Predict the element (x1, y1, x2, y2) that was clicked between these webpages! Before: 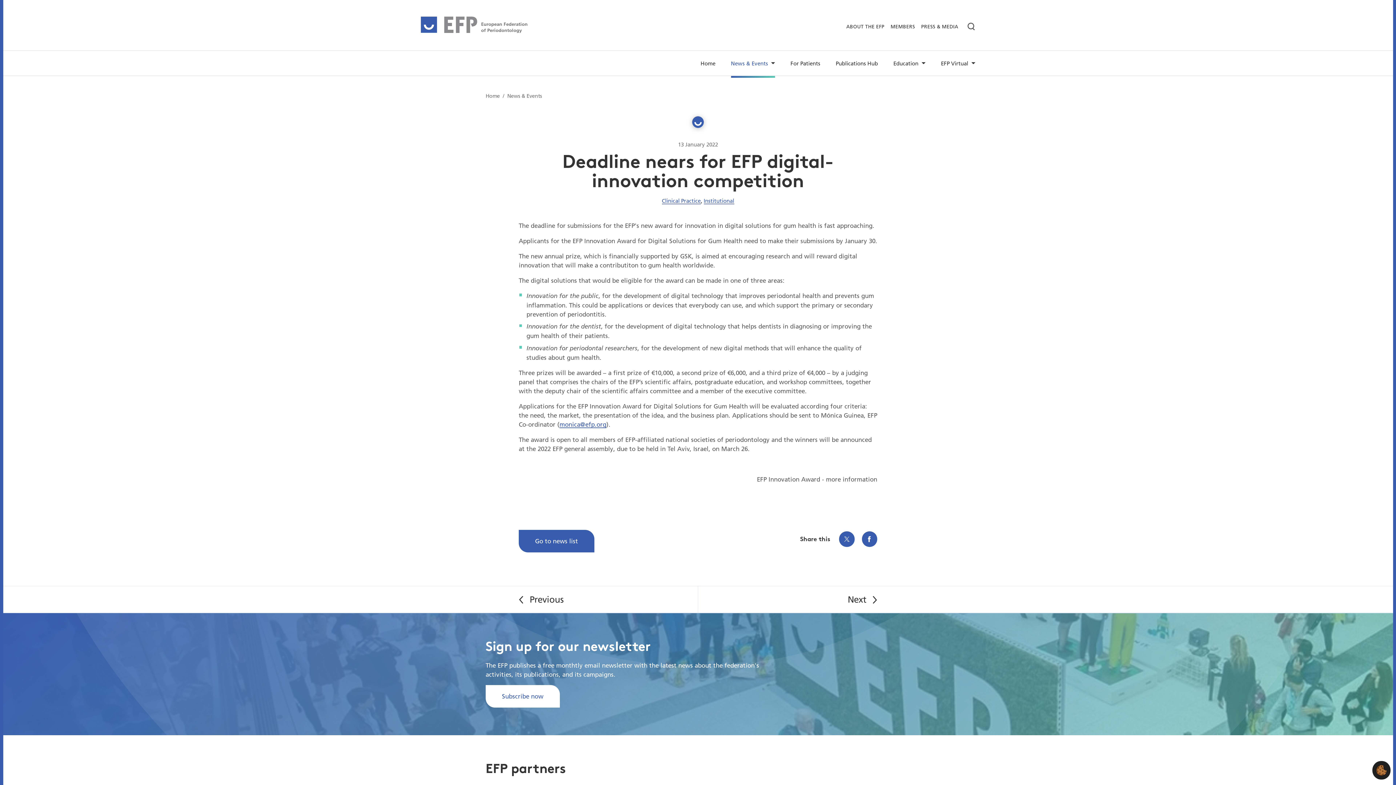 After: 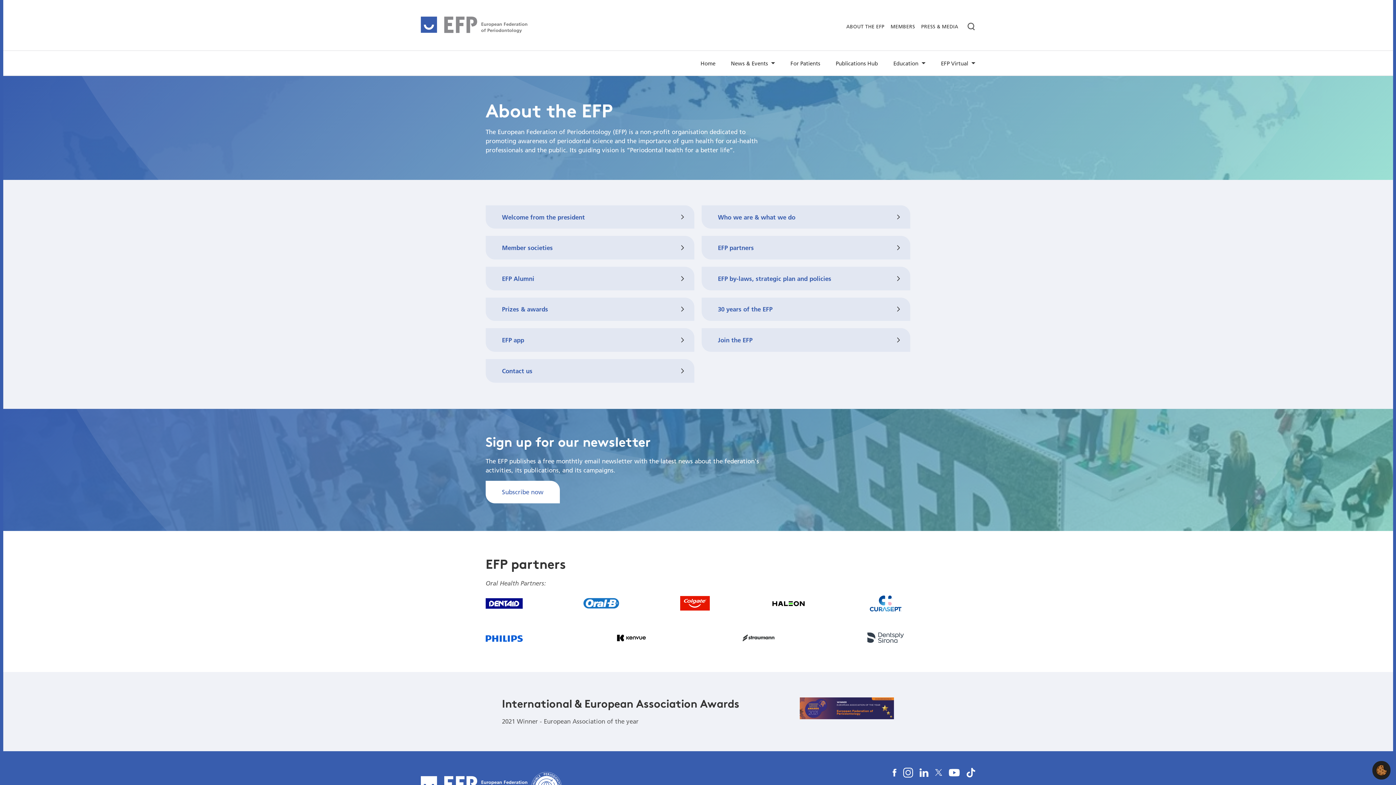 Action: bbox: (843, 23, 887, 29) label: ABOUT THE EFP